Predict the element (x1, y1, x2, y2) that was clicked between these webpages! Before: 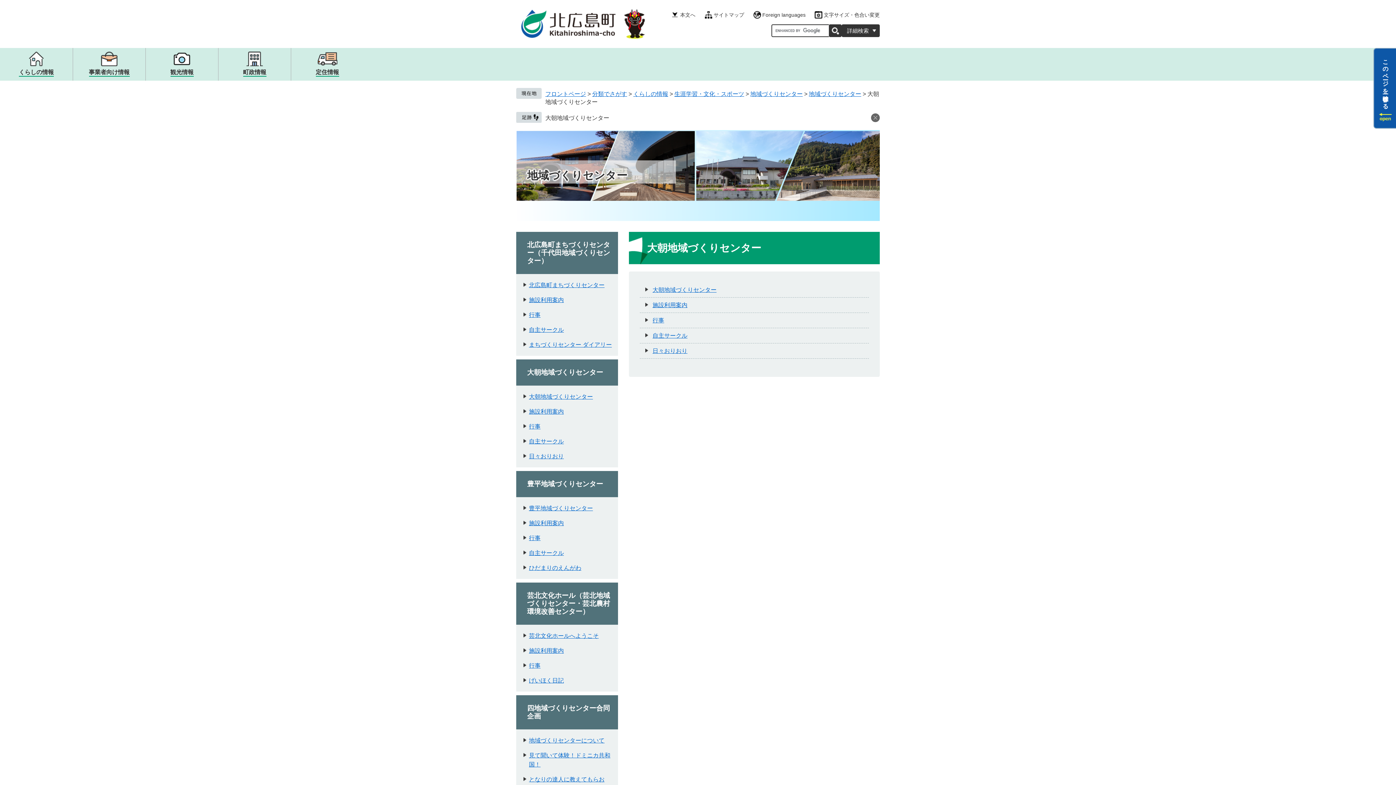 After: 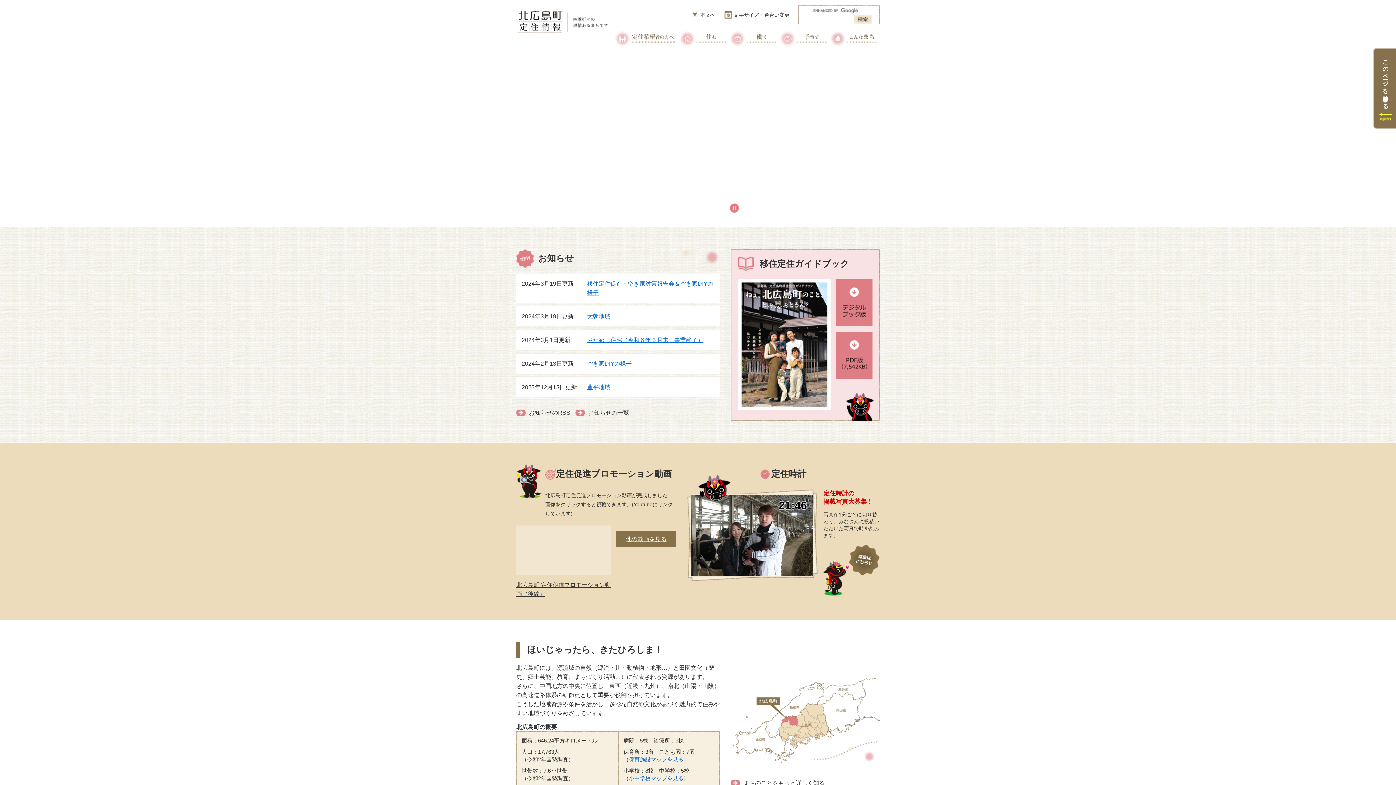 Action: bbox: (291, 48, 363, 80) label: 定住情報